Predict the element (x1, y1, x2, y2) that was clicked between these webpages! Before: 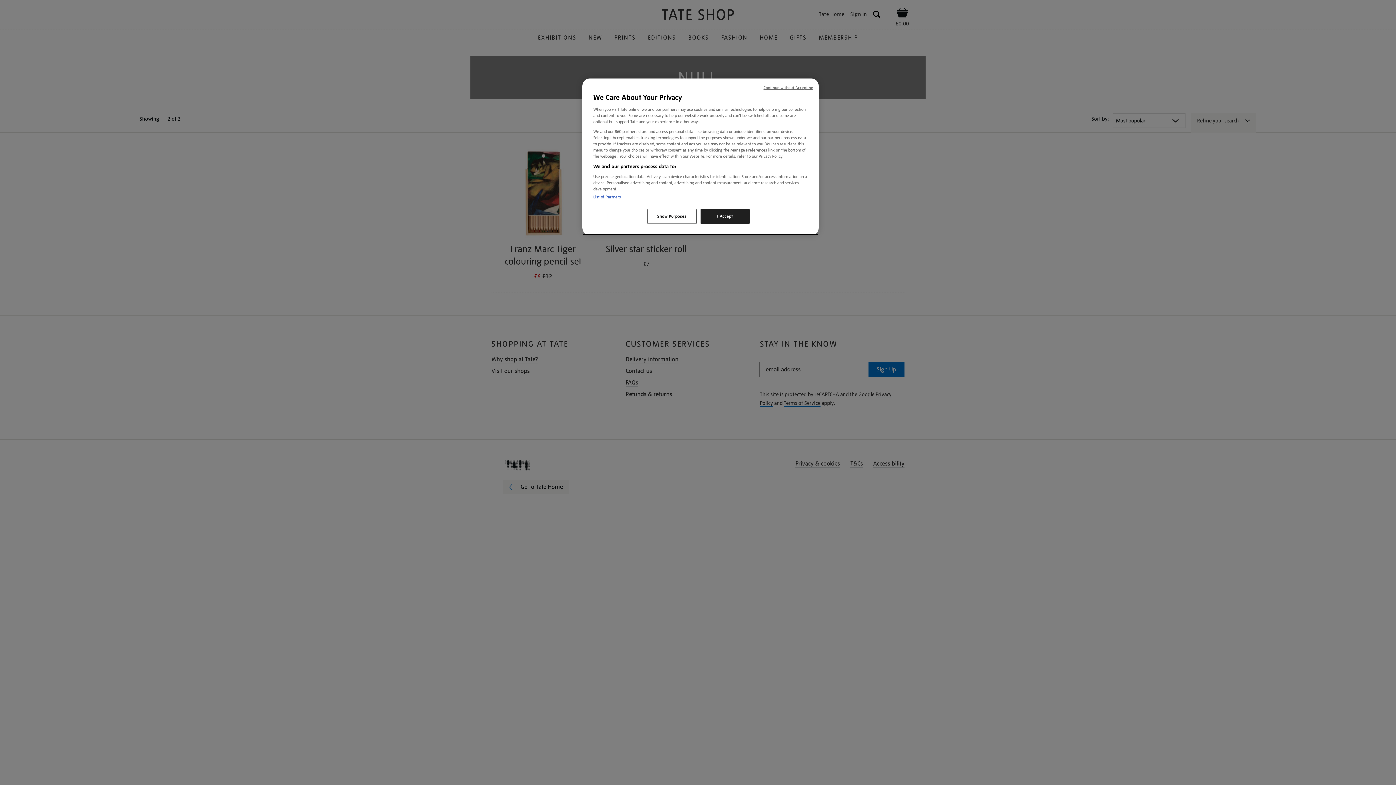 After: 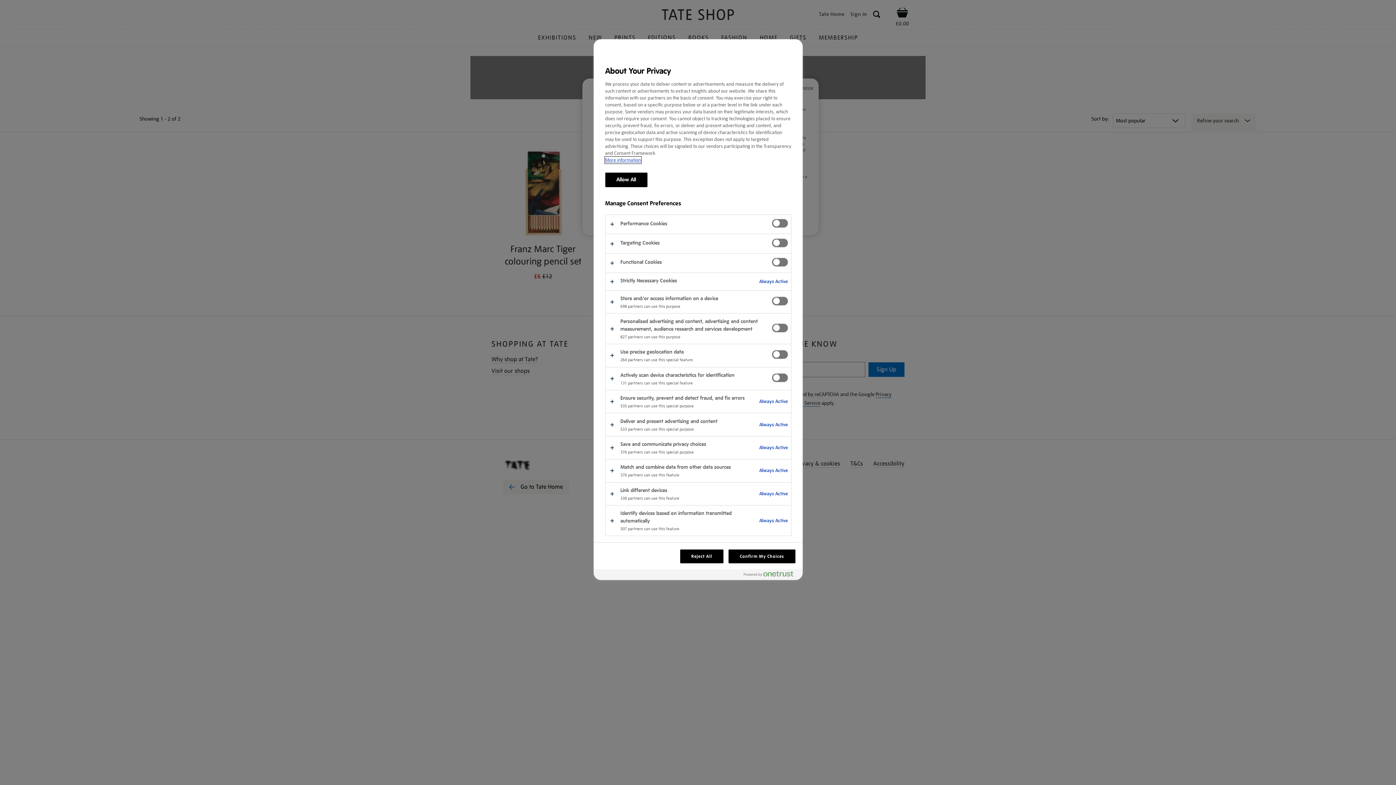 Action: bbox: (647, 209, 696, 224) label: Show Purposes